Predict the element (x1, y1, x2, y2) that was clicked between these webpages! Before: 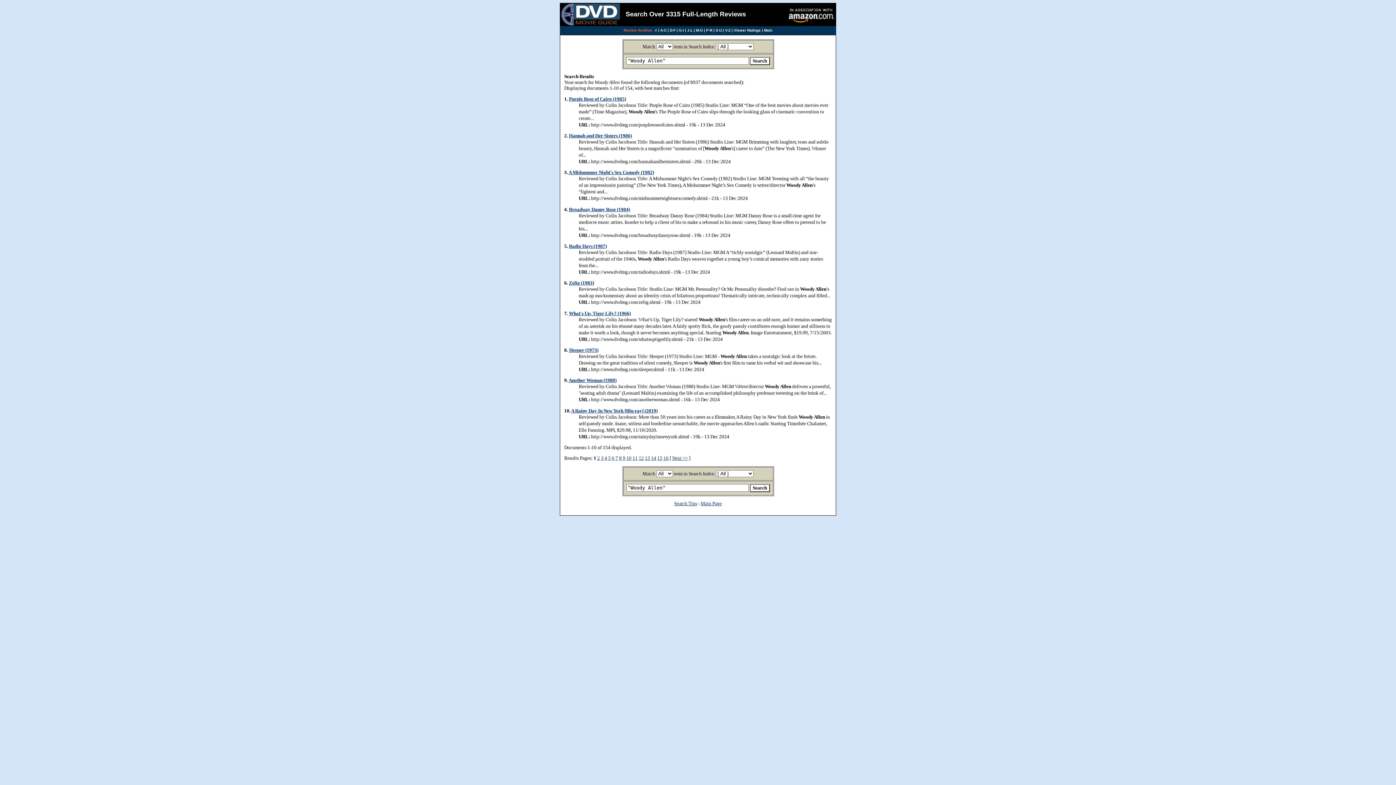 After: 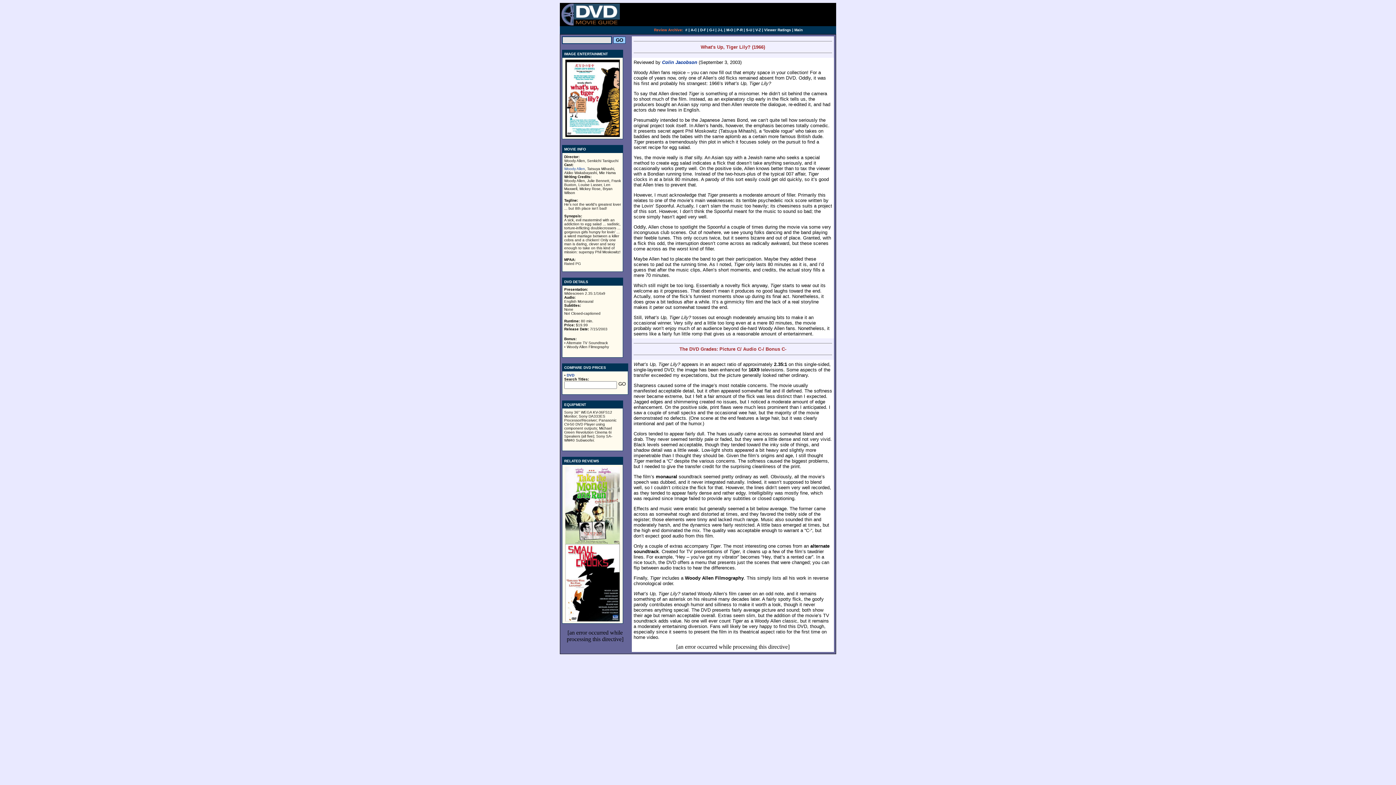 Action: bbox: (569, 310, 630, 316) label: What's Up, Tiger Lily? (1966)